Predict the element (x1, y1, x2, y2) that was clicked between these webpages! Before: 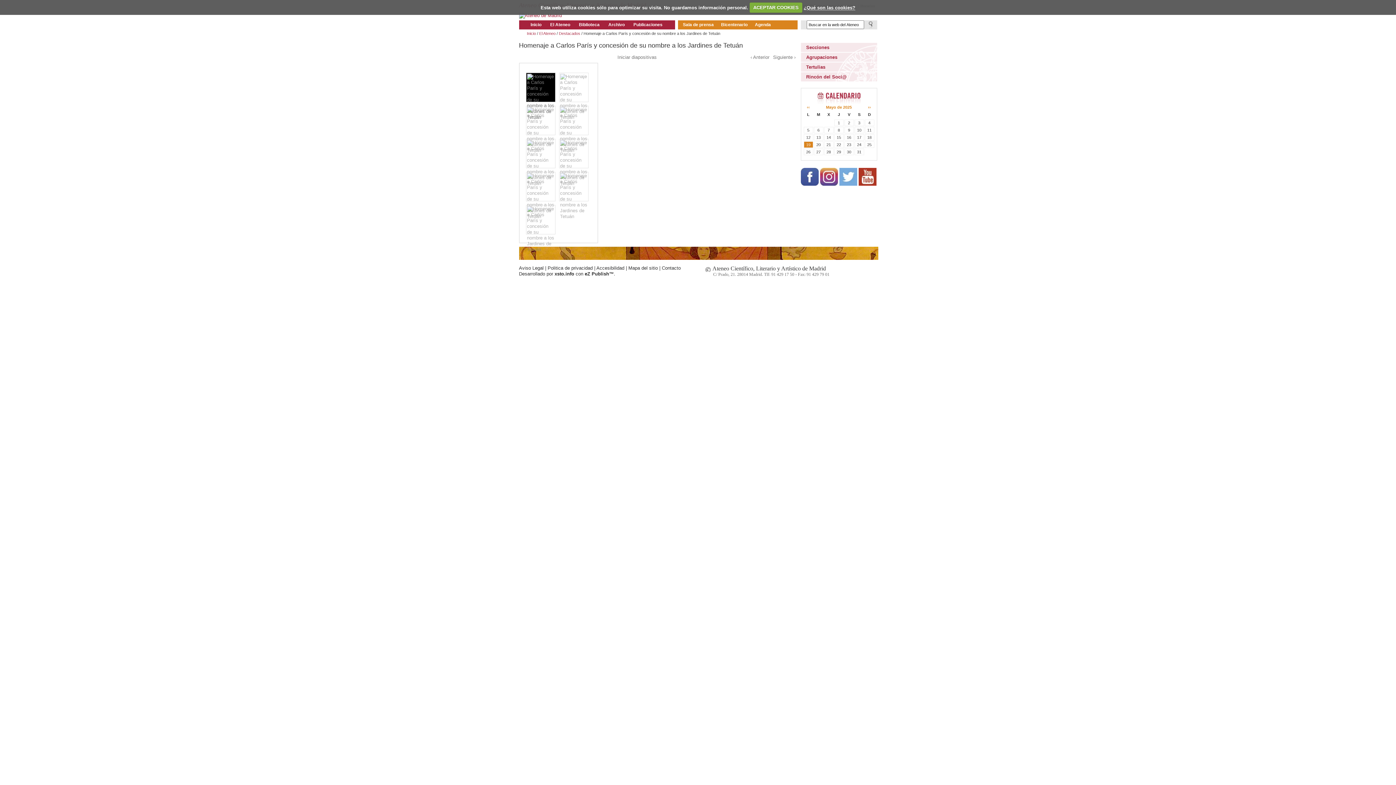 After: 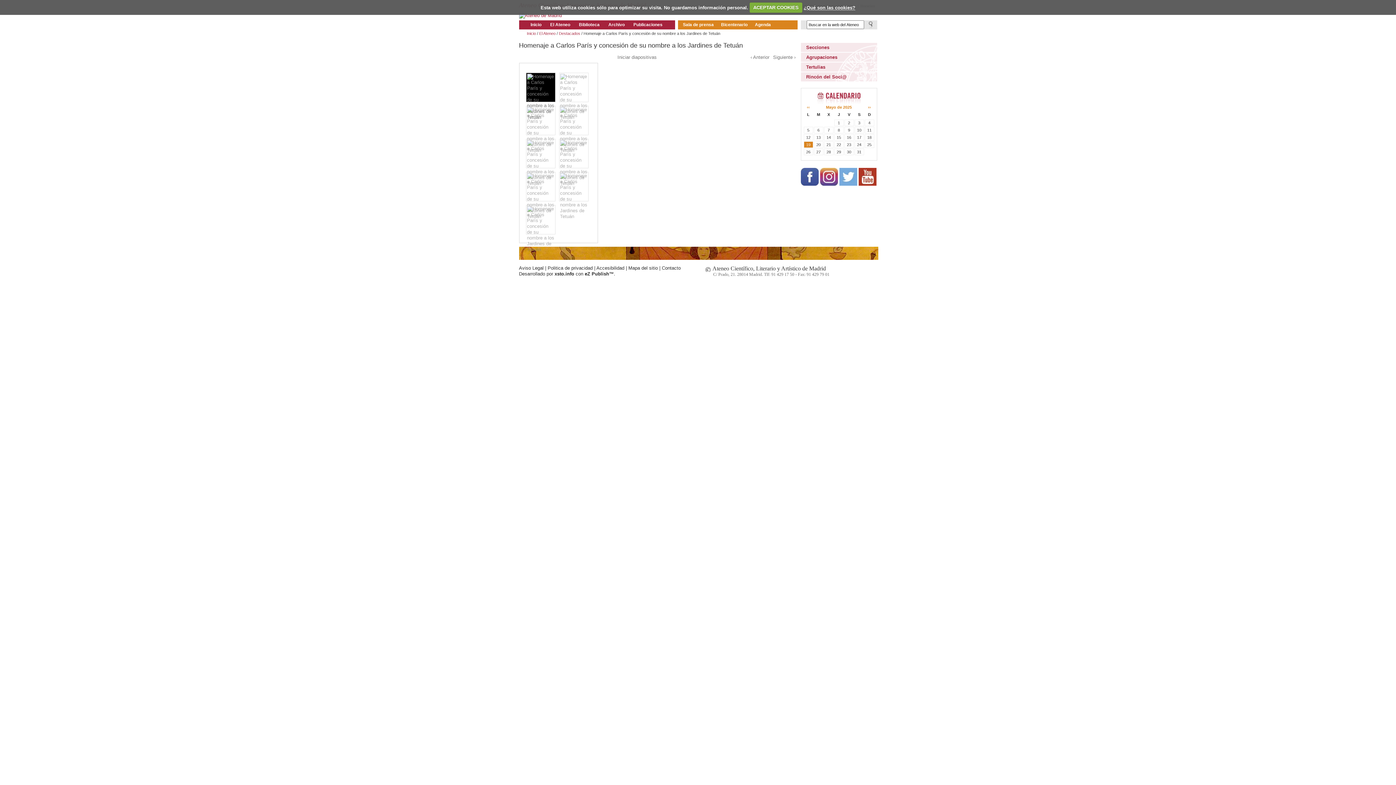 Action: bbox: (820, 181, 838, 186)